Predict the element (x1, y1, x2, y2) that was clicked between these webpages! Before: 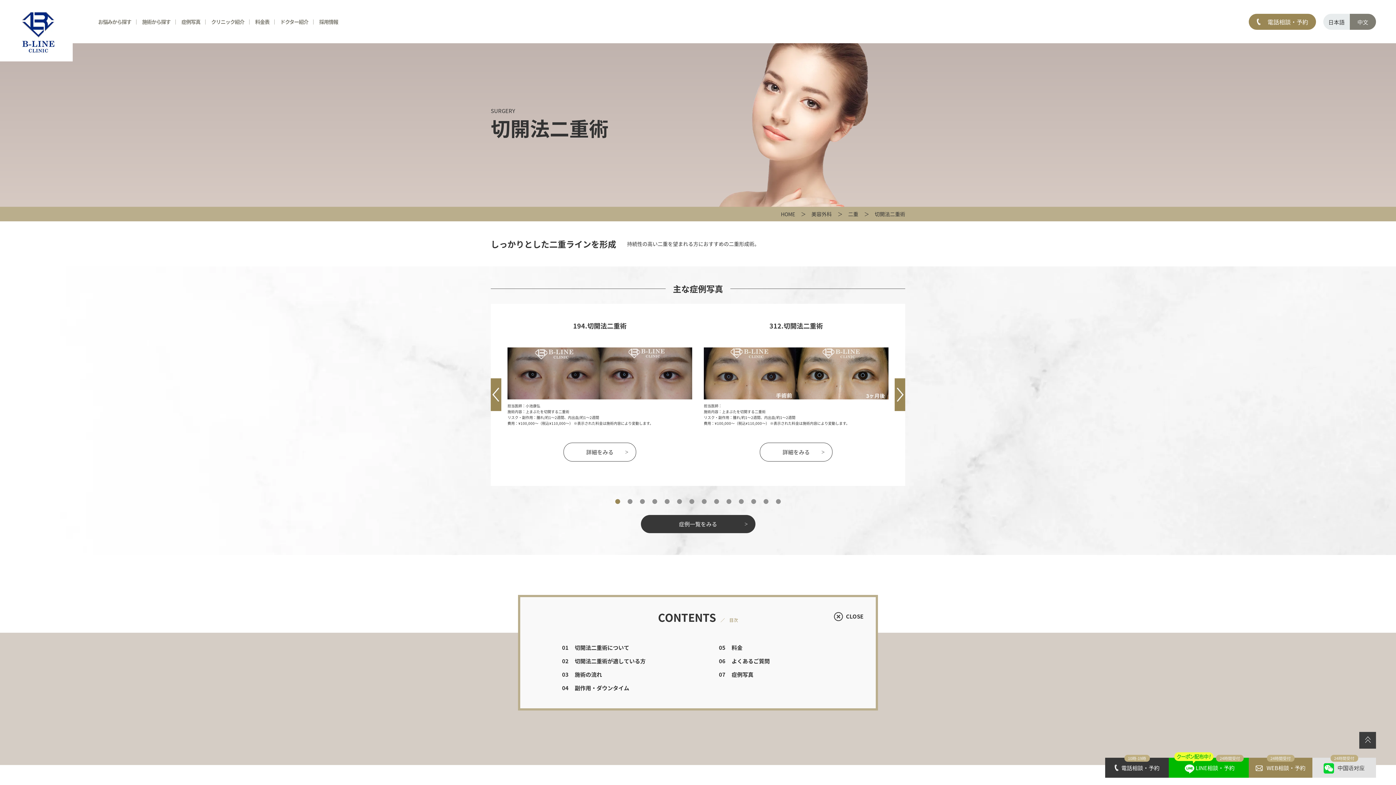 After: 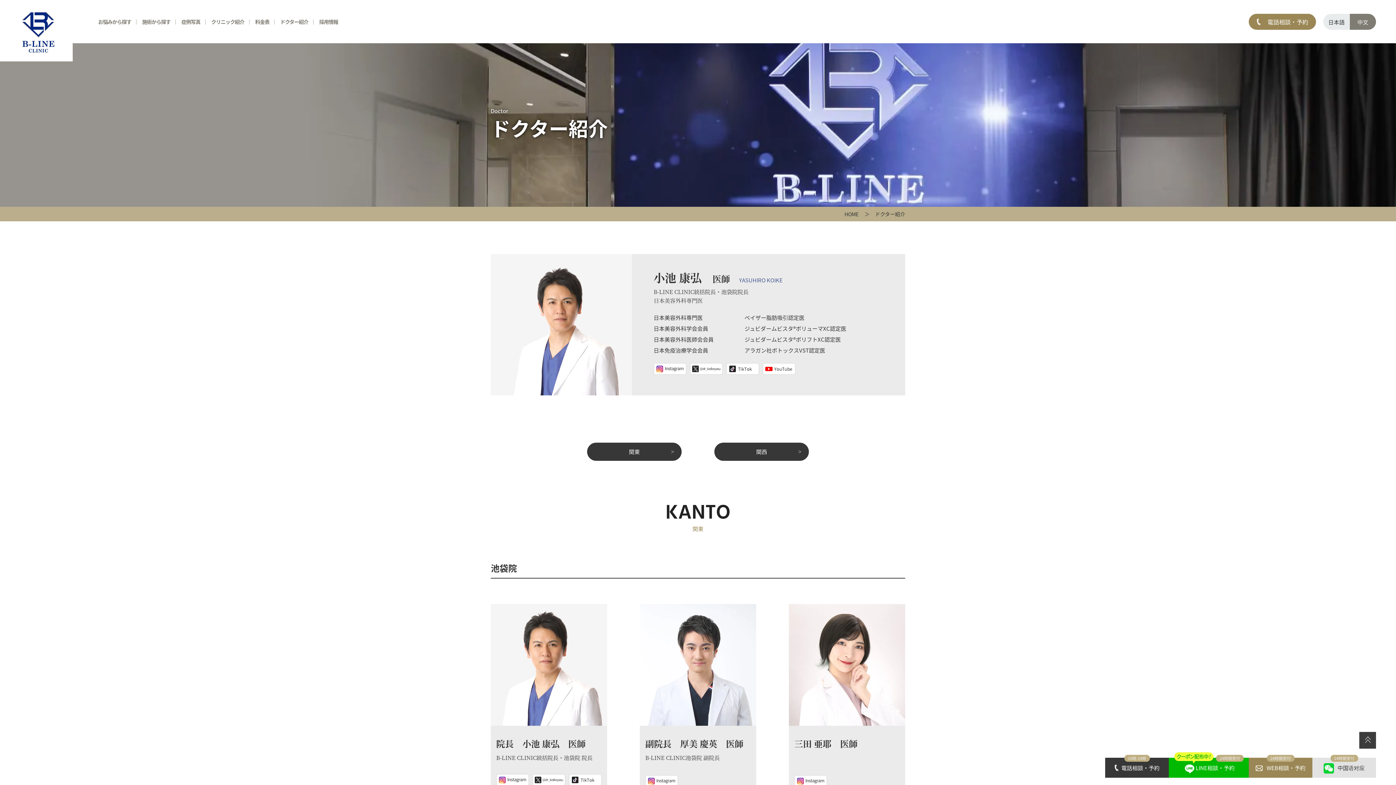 Action: bbox: (280, 18, 308, 25) label: ドクター紹介